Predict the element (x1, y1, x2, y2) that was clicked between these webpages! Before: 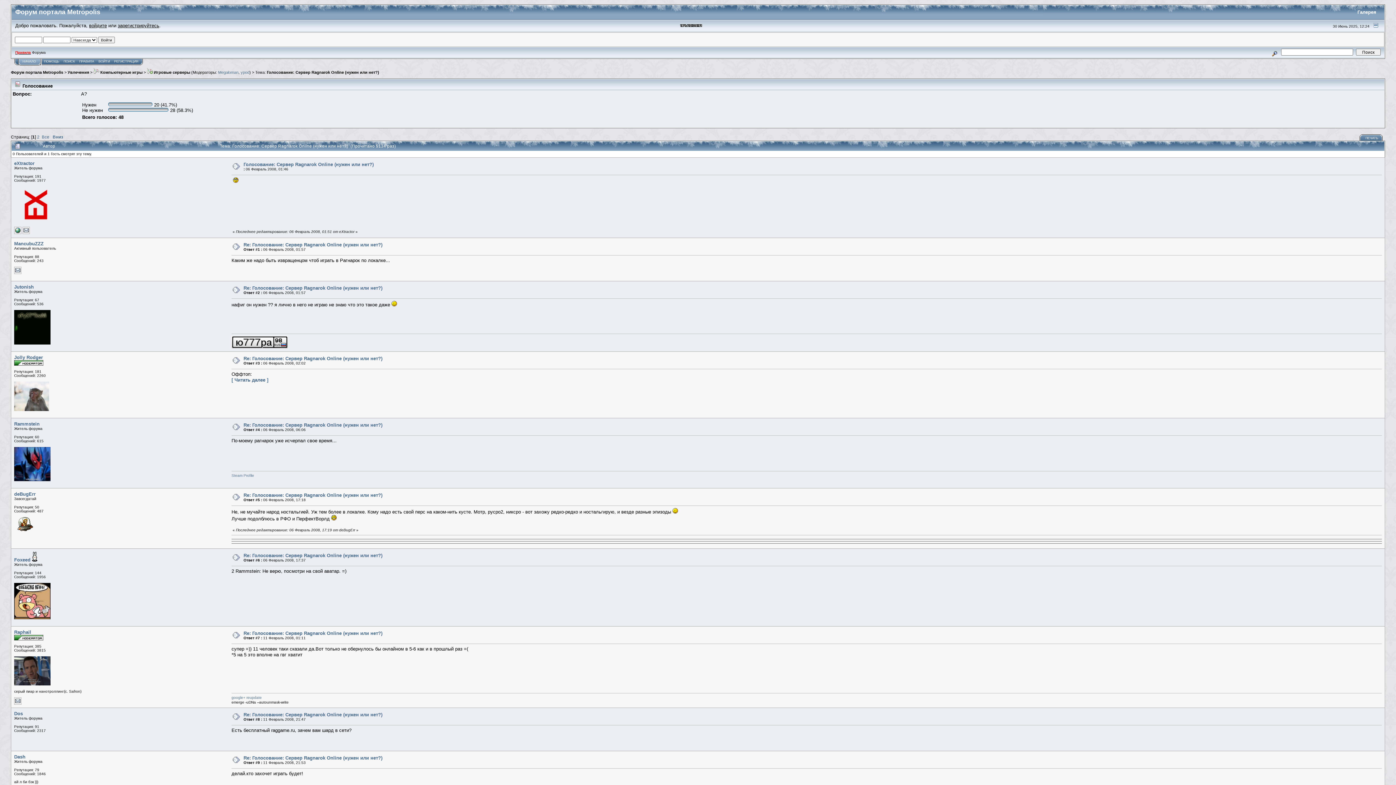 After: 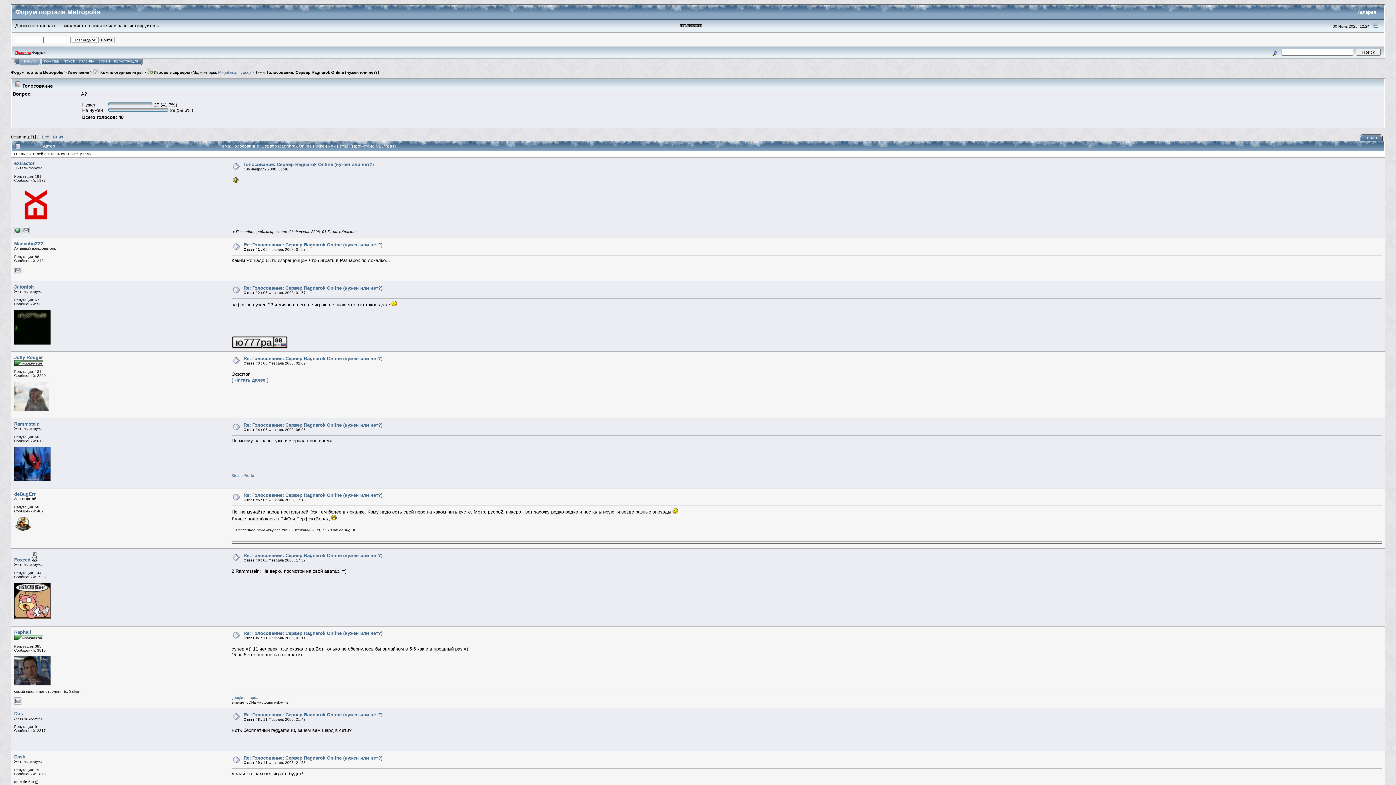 Action: bbox: (14, 230, 21, 234)